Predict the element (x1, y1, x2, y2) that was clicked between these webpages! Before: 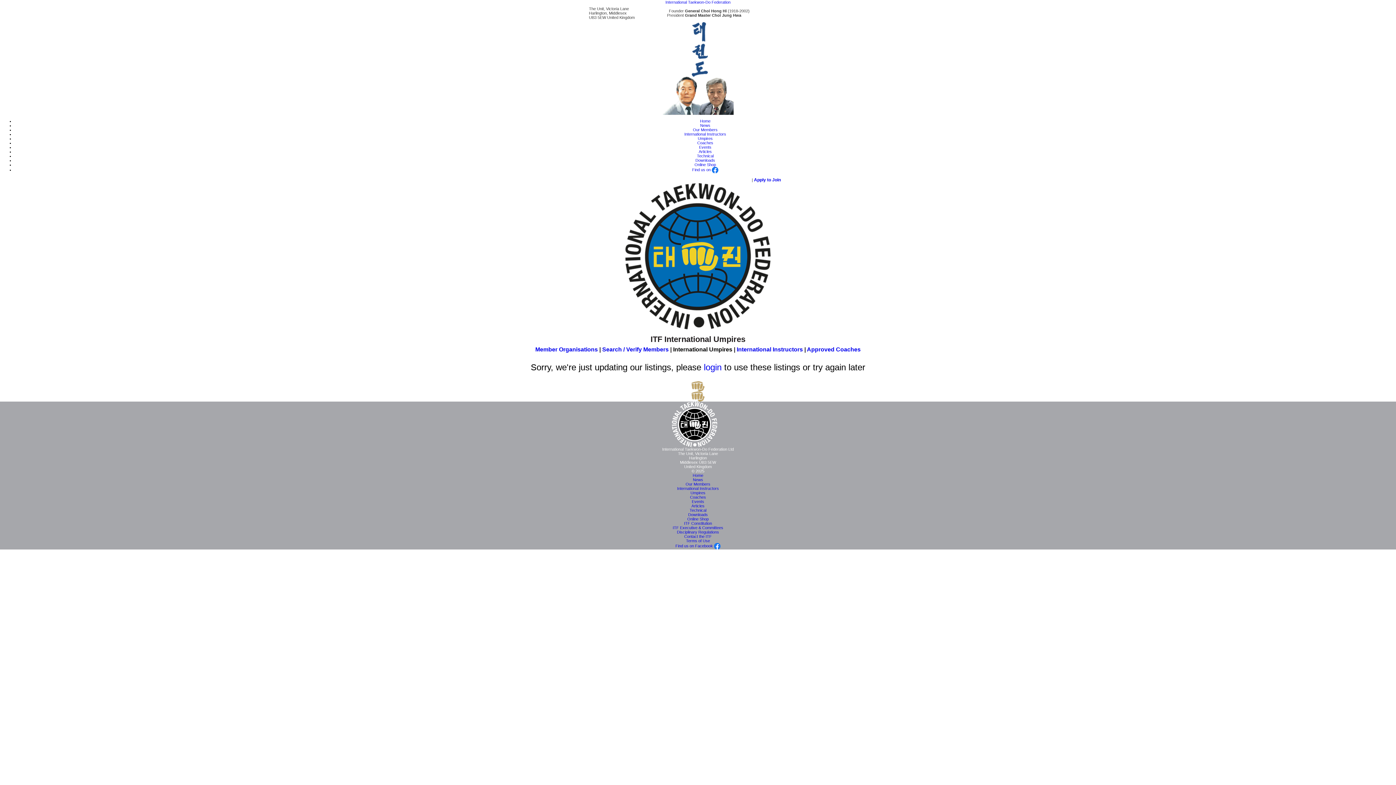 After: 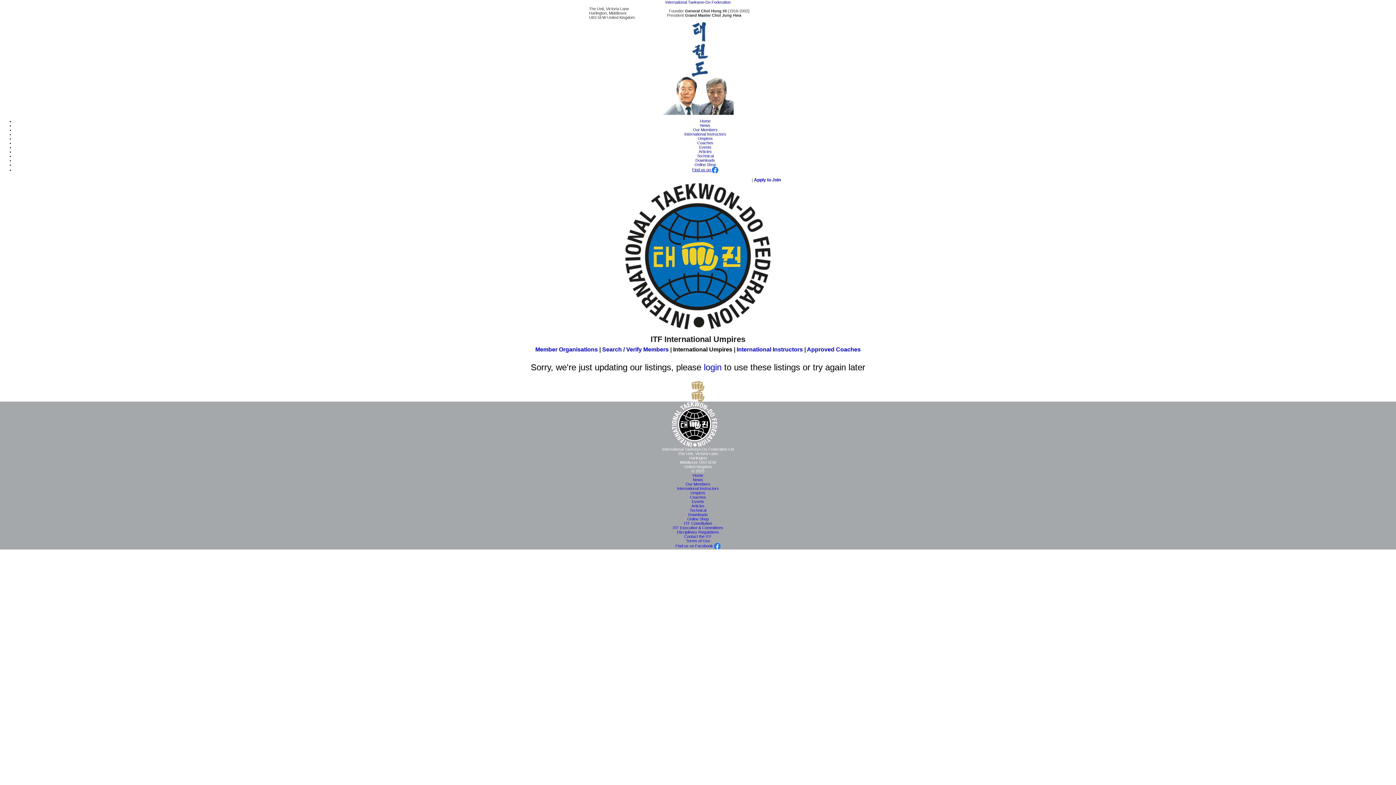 Action: bbox: (692, 167, 718, 171) label: Find us on 